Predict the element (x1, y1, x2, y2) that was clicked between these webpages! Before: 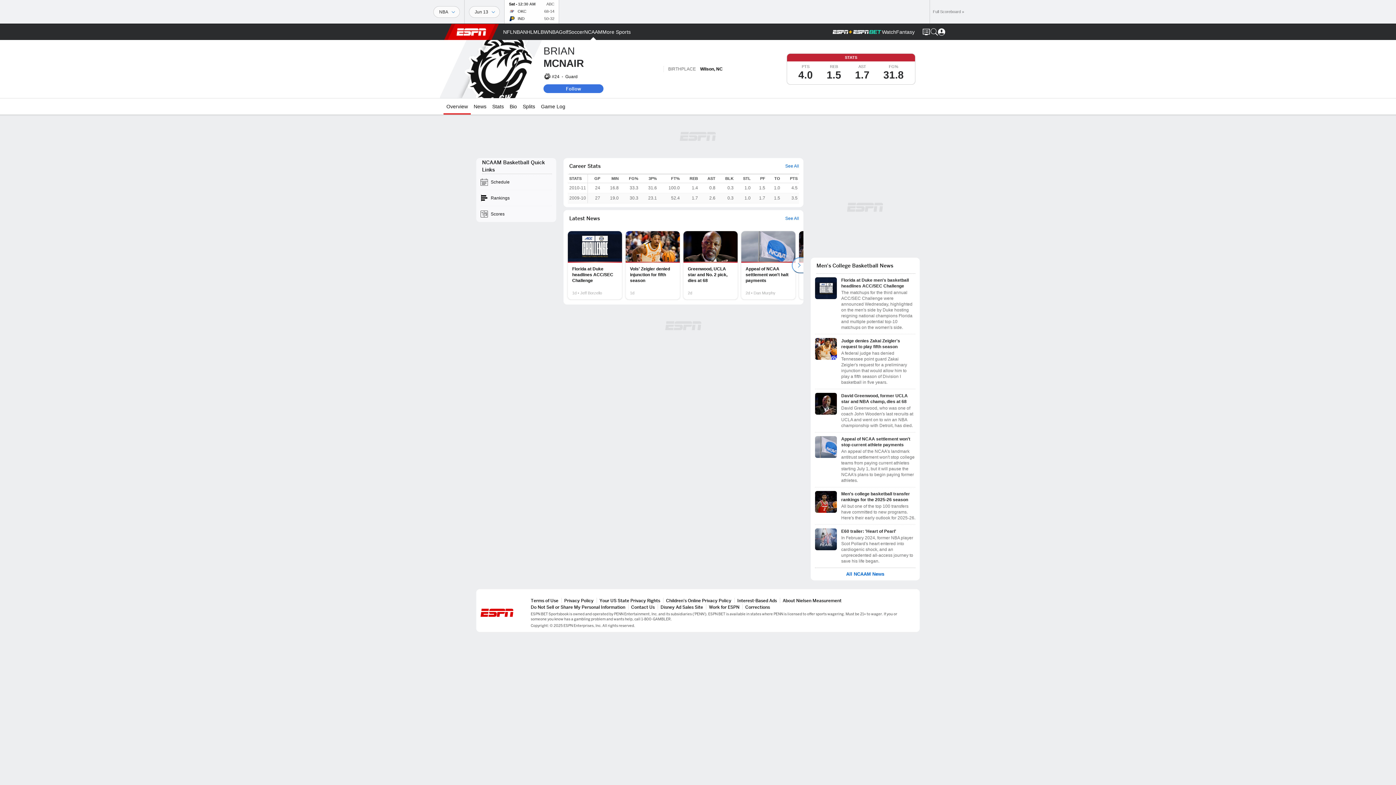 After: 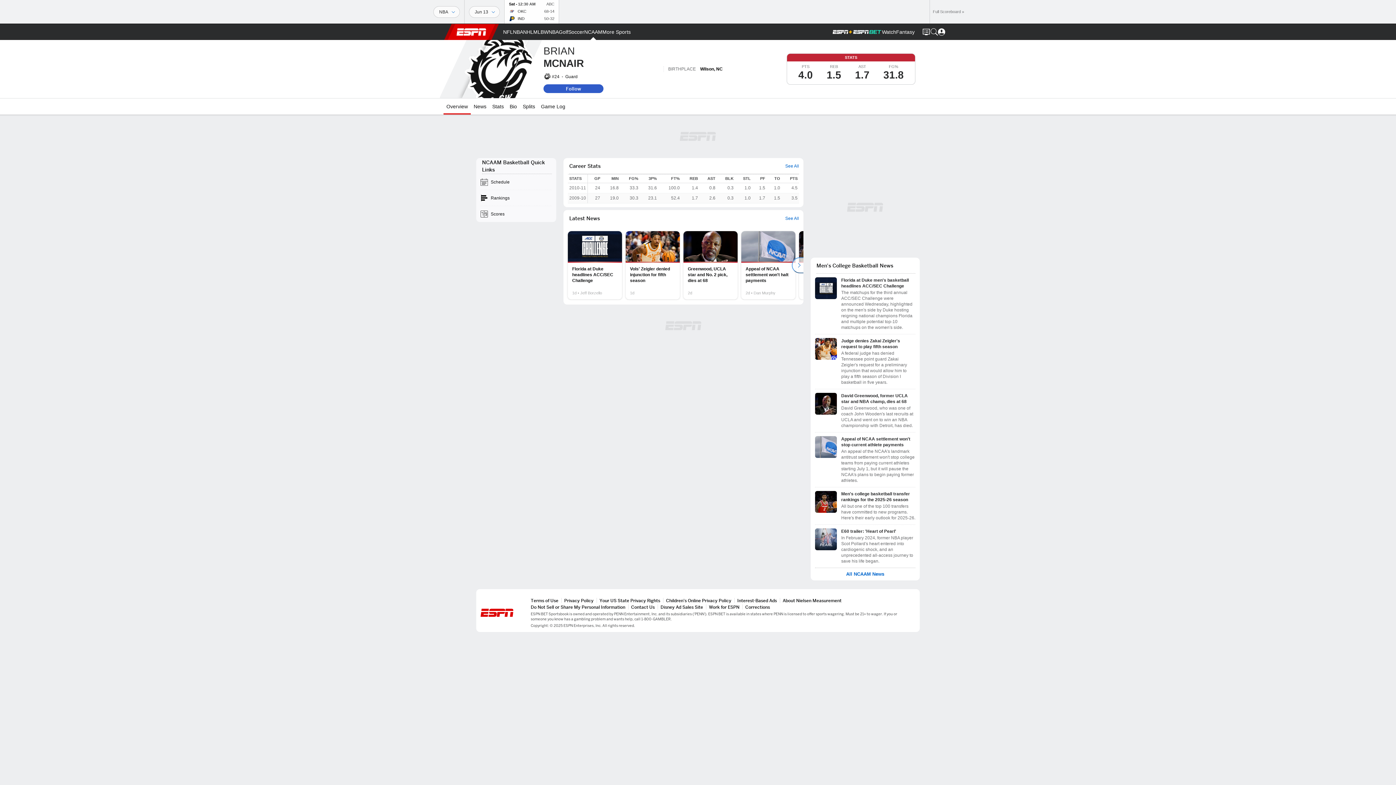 Action: label: Follow bbox: (543, 84, 603, 93)